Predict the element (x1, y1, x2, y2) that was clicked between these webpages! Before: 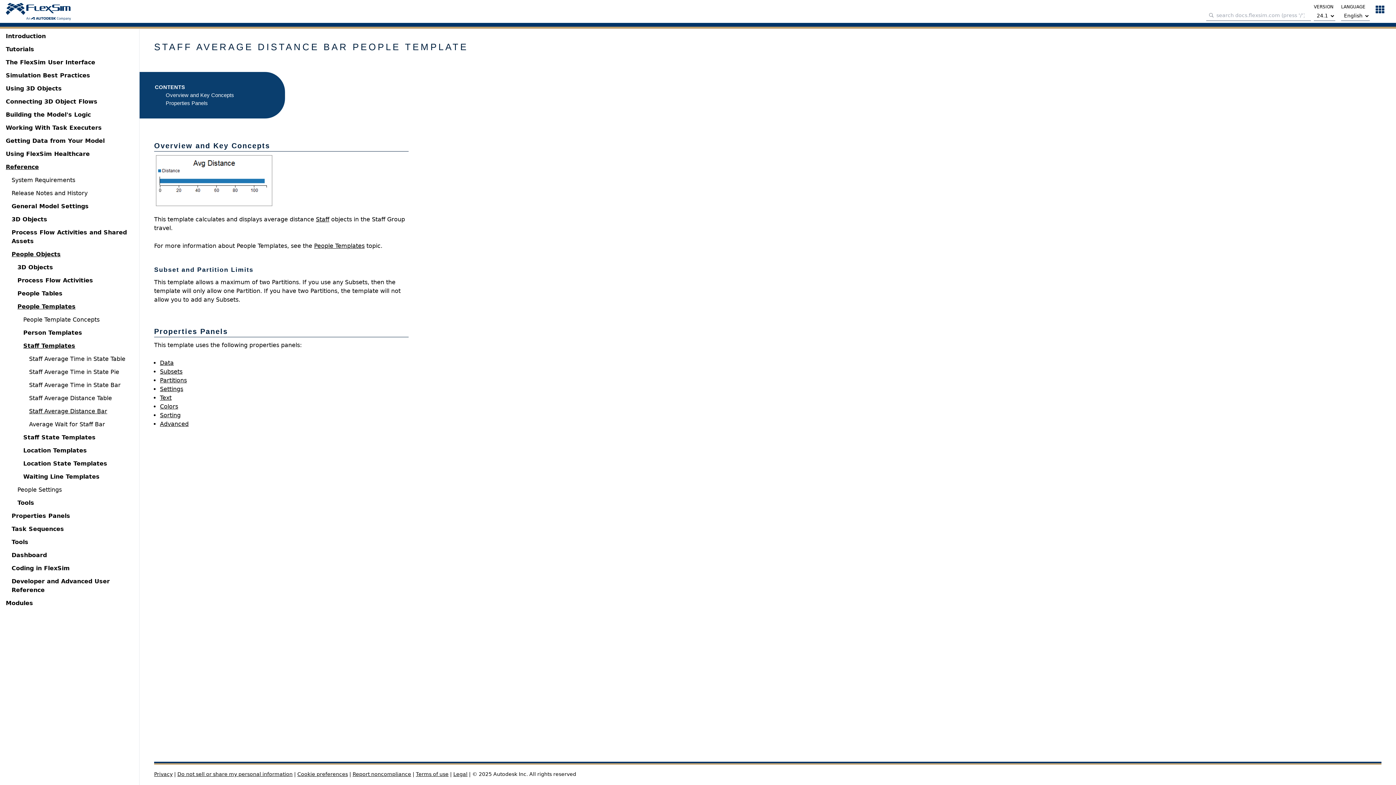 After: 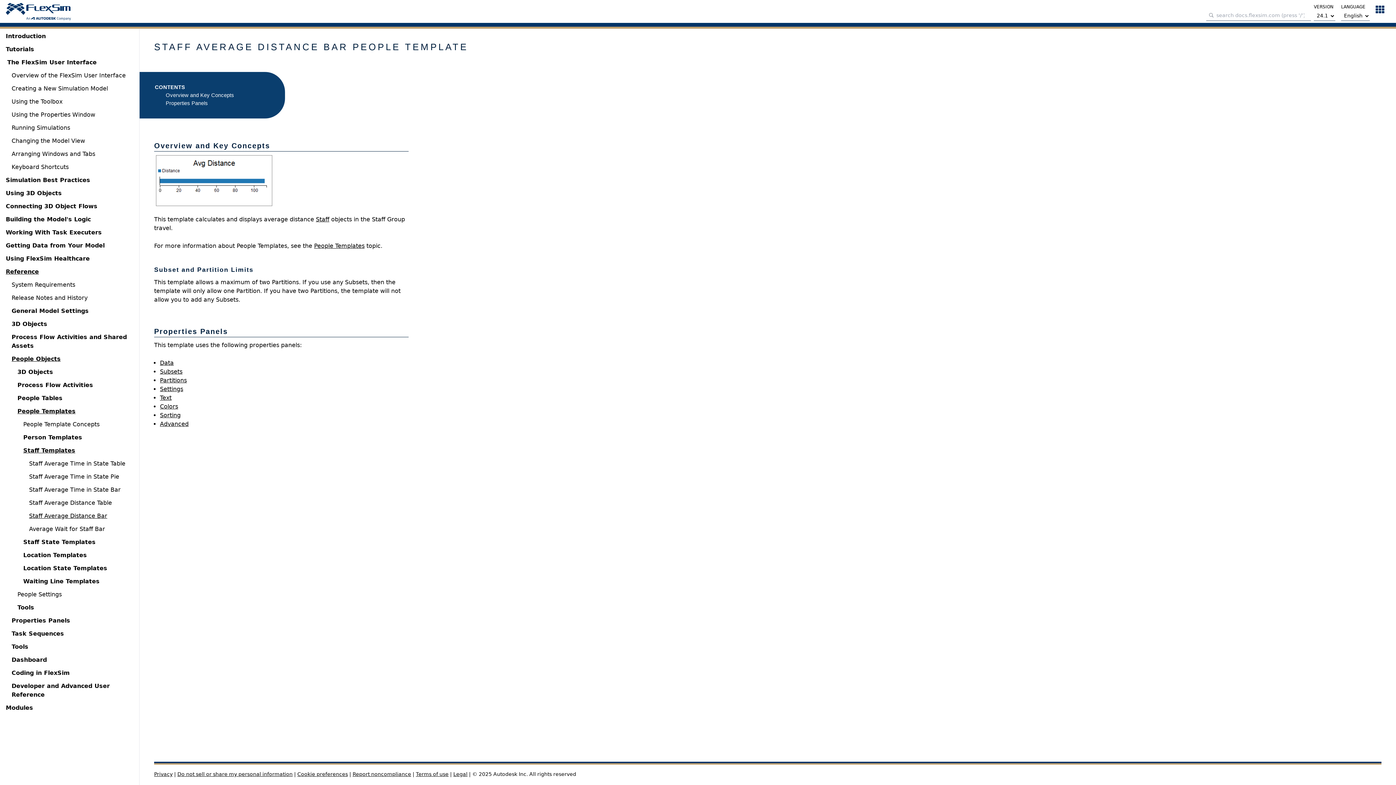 Action: label: The FlexSim User Interface bbox: (5, 58, 95, 66)